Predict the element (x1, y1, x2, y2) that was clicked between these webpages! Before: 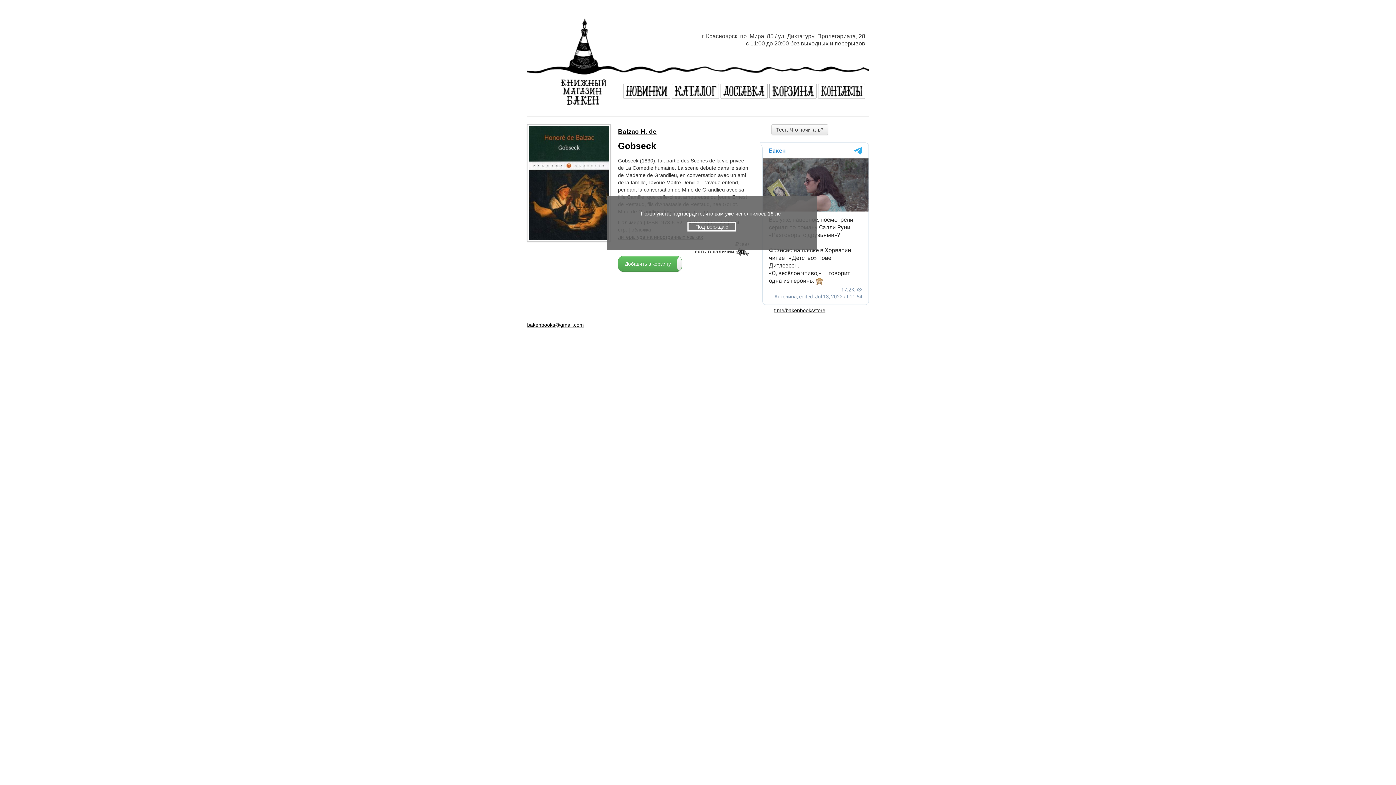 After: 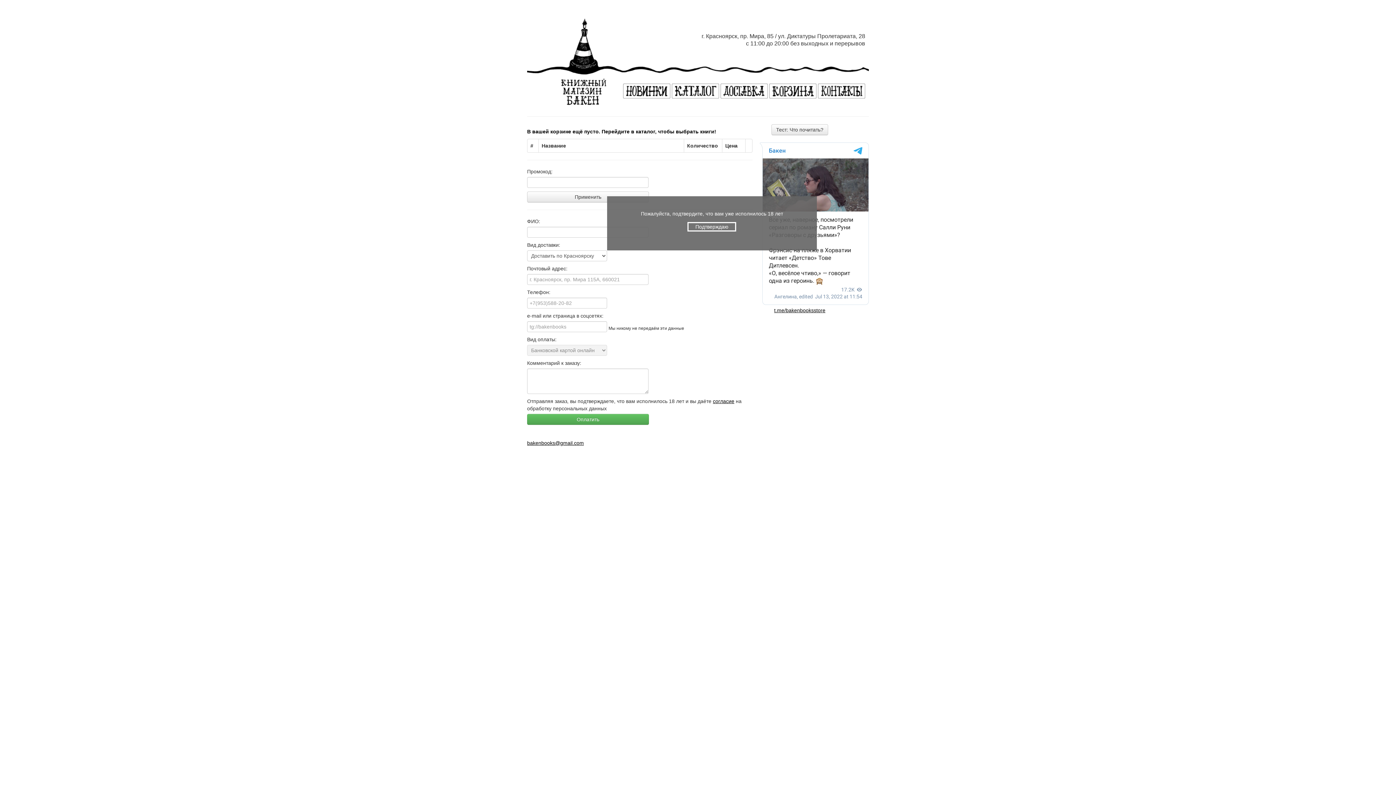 Action: bbox: (769, 83, 816, 98)